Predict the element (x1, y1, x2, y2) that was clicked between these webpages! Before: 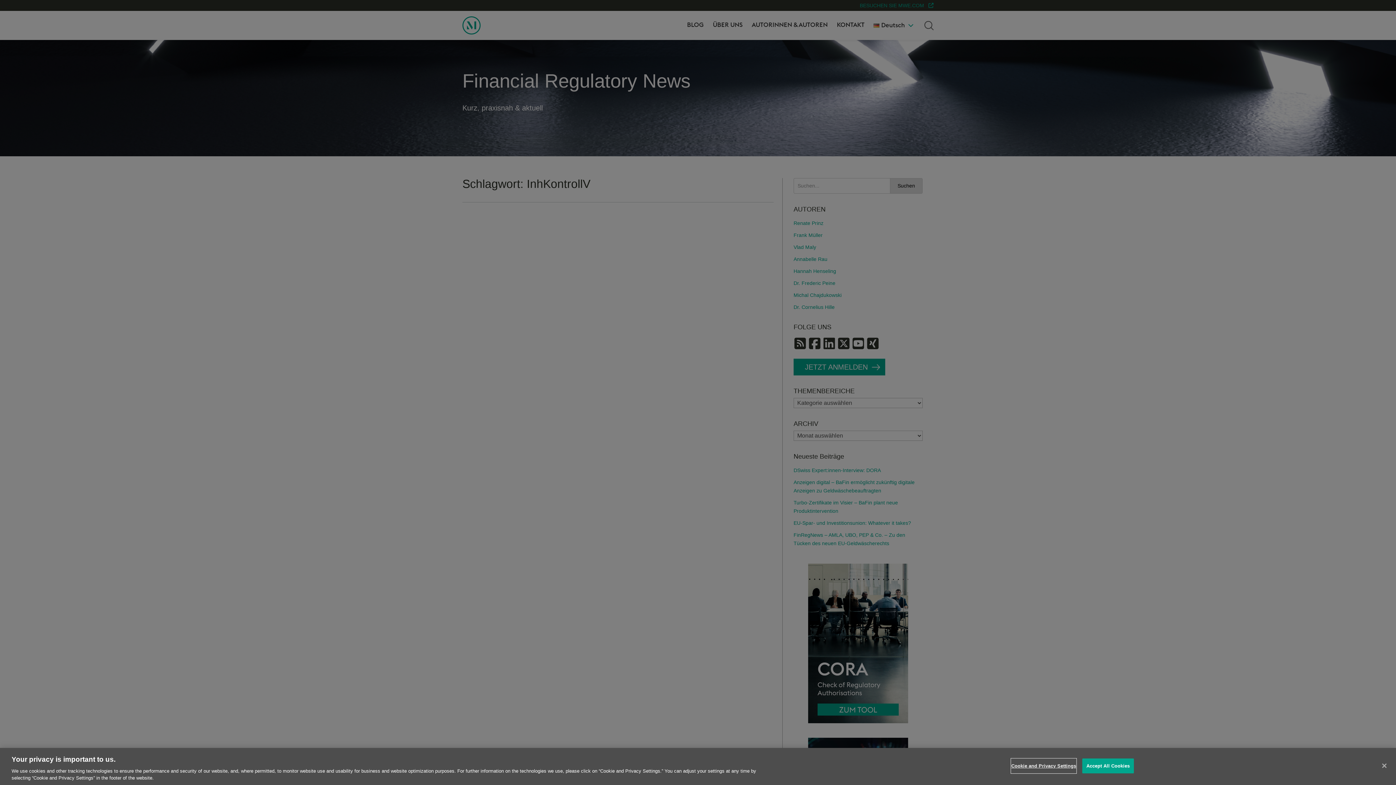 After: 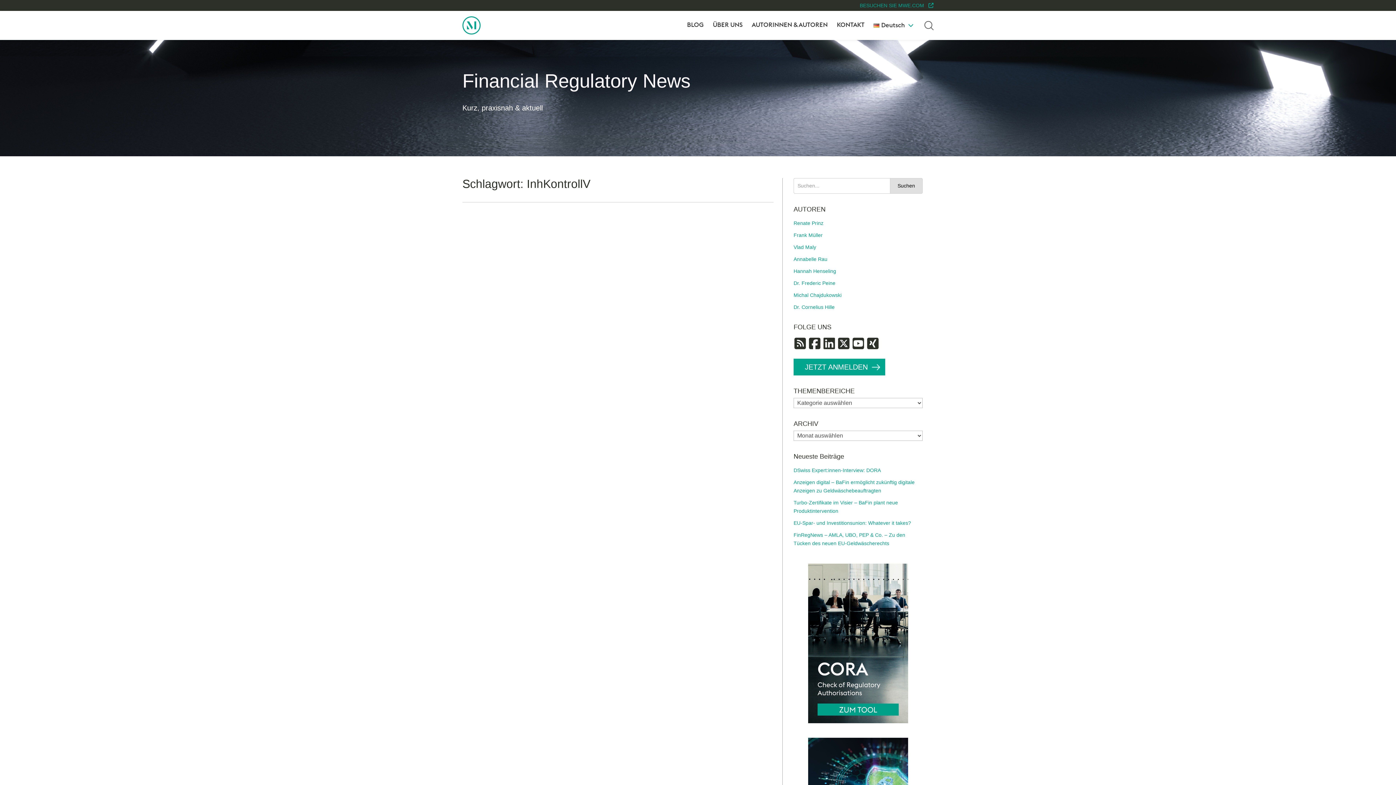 Action: label: Close bbox: (1376, 758, 1392, 774)